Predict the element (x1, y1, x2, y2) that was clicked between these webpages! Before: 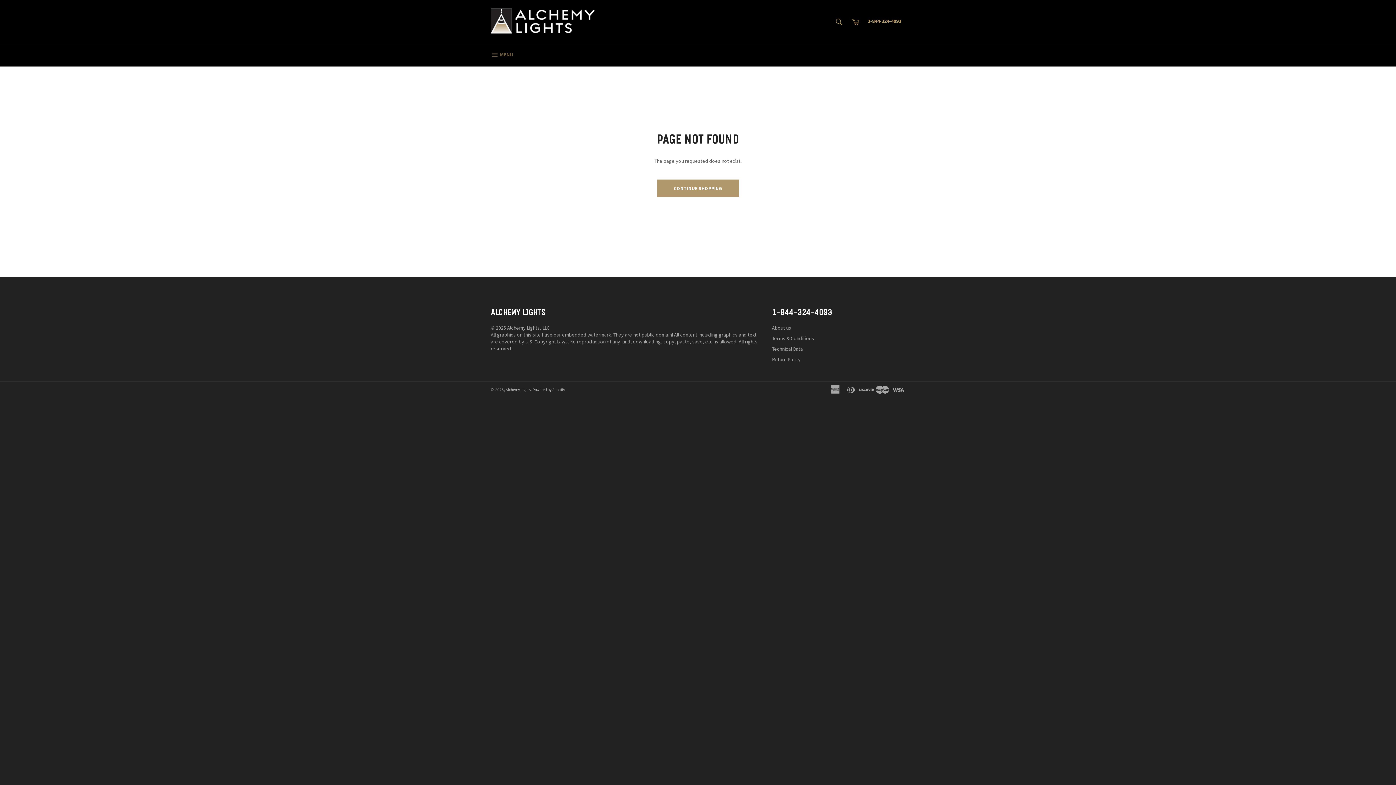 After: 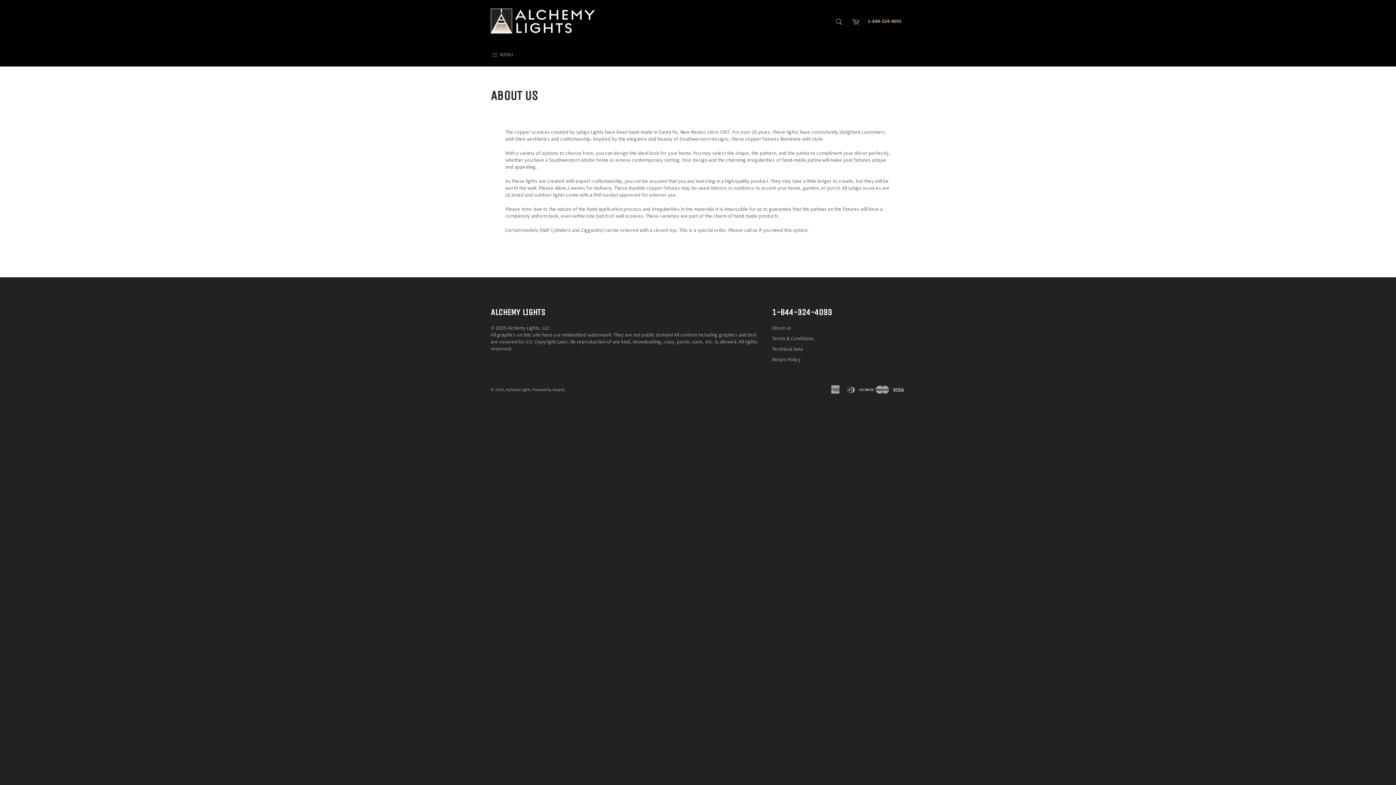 Action: label: About us bbox: (772, 324, 791, 331)